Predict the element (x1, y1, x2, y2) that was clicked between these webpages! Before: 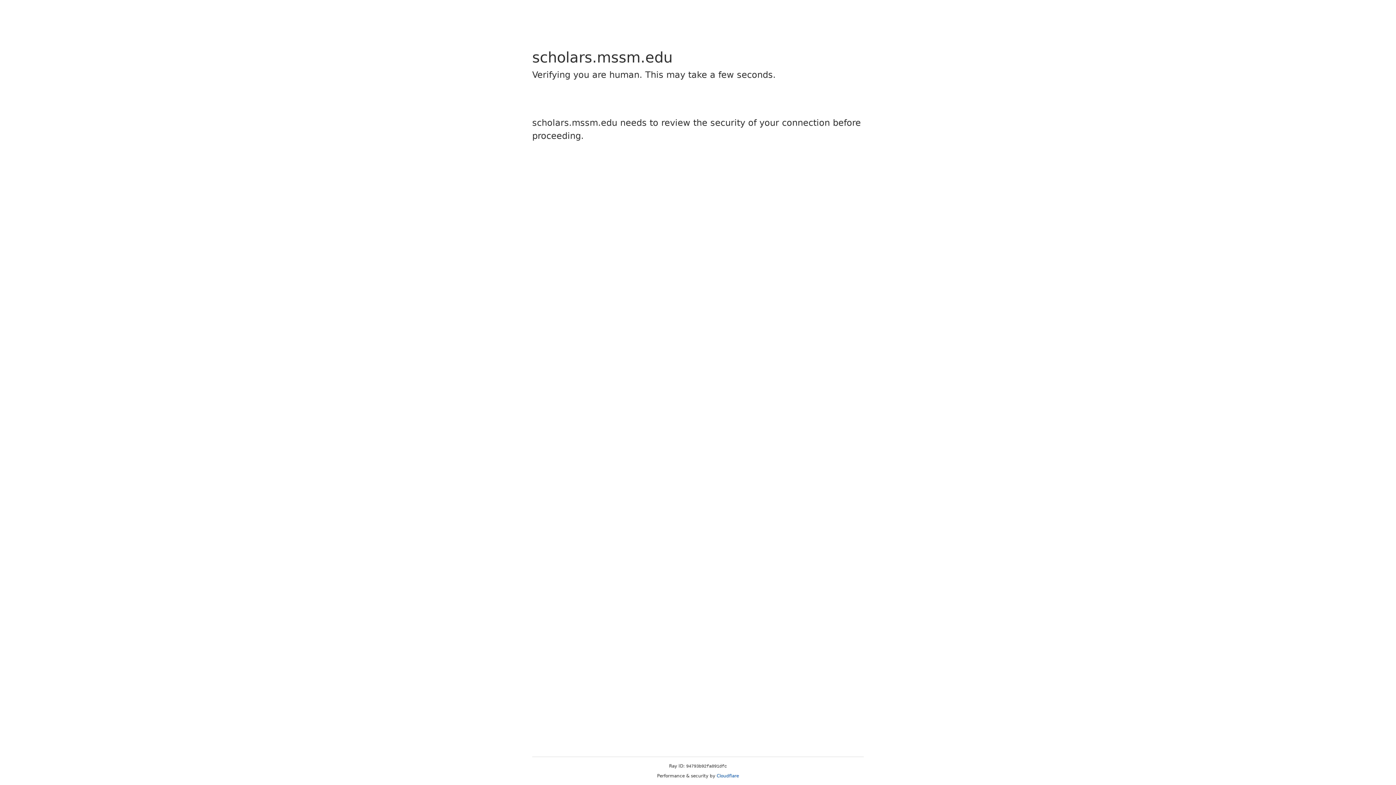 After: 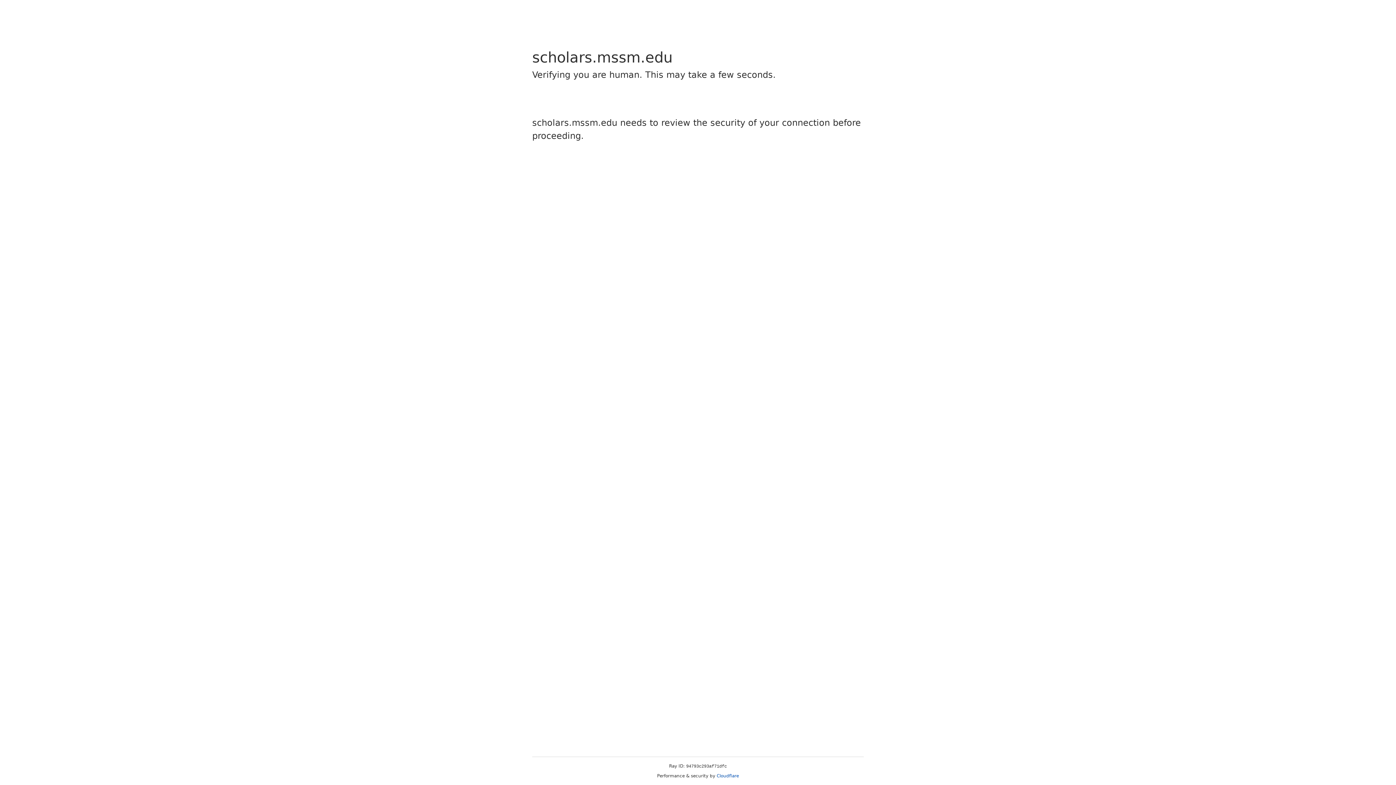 Action: label: Cloudflare bbox: (716, 773, 739, 778)